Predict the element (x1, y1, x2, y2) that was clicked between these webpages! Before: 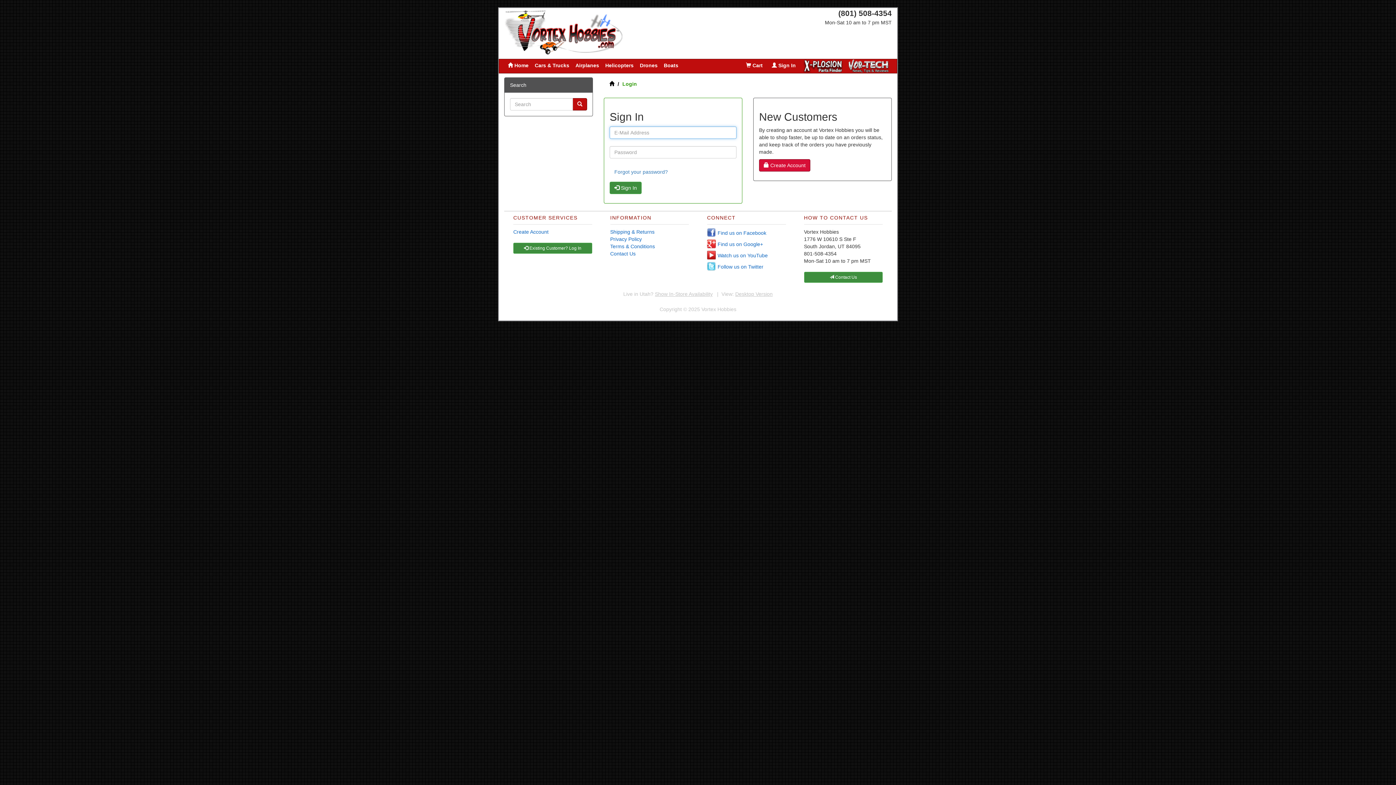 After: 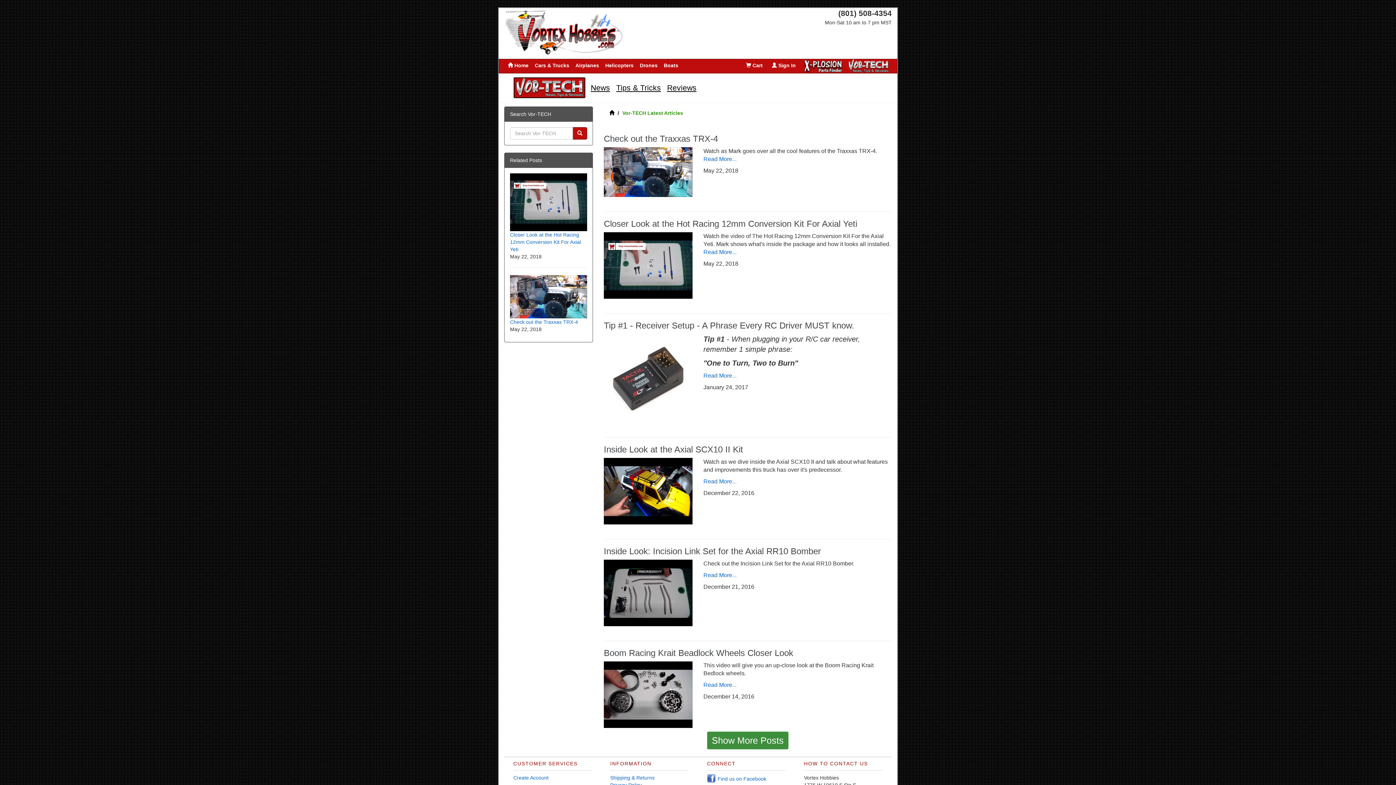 Action: bbox: (845, 59, 891, 73)